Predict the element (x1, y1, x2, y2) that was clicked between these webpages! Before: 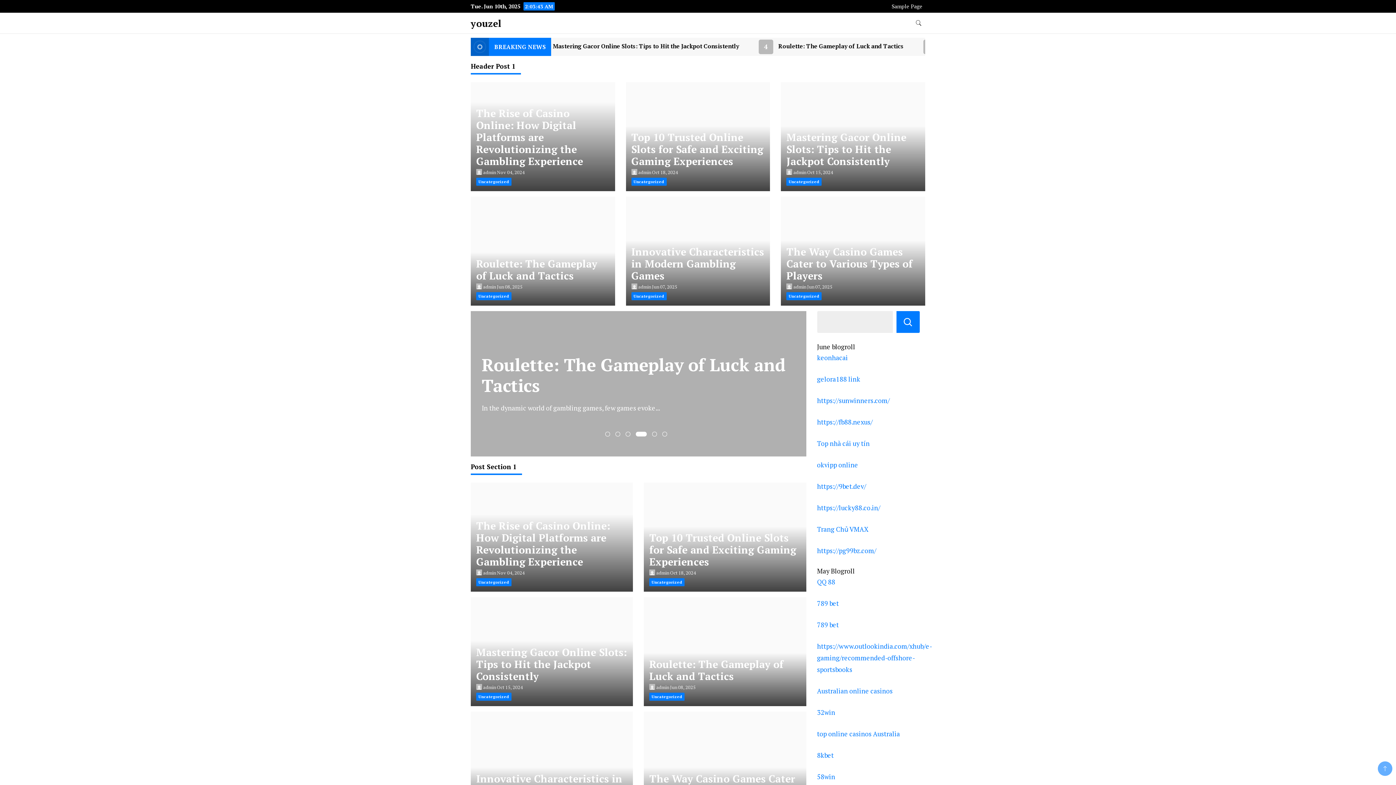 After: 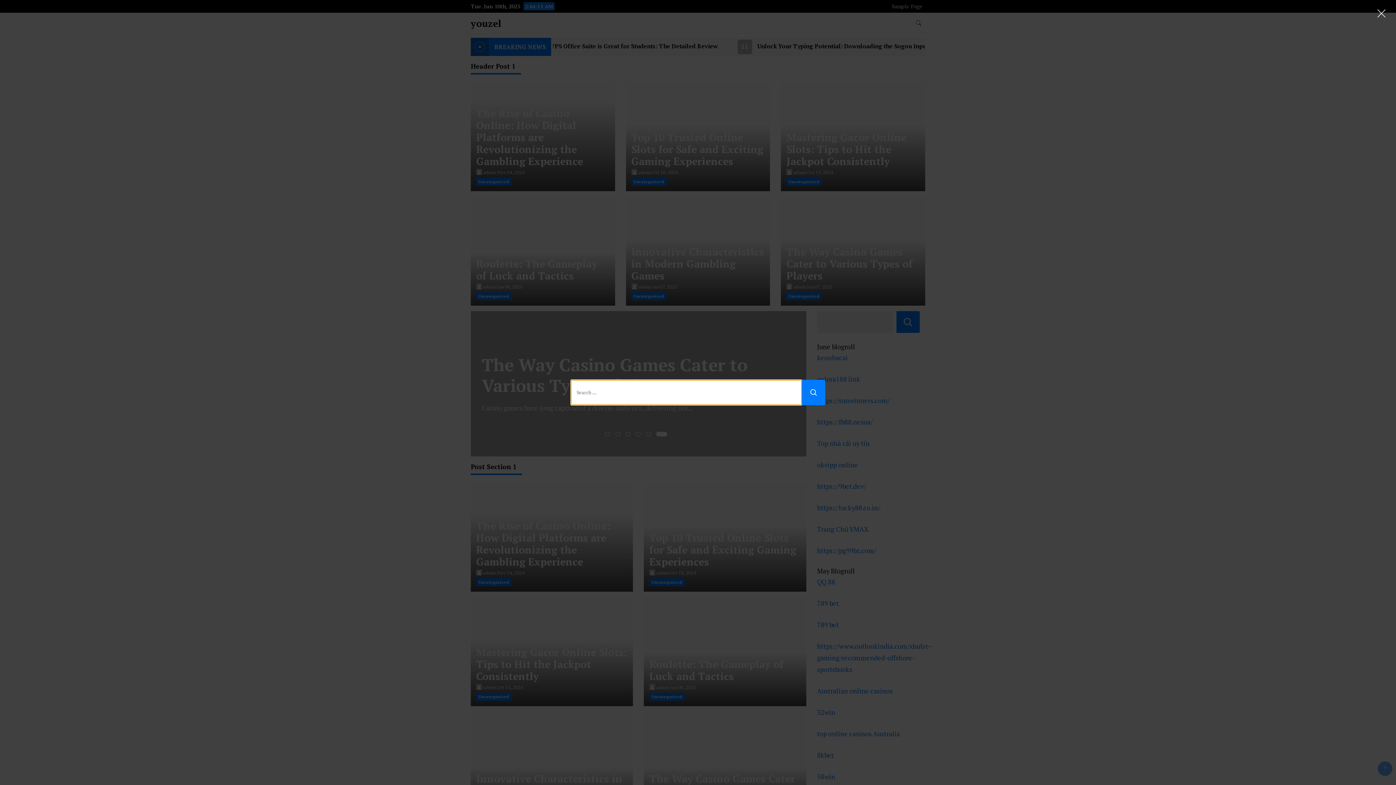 Action: bbox: (912, 16, 925, 29) label: search form toggle